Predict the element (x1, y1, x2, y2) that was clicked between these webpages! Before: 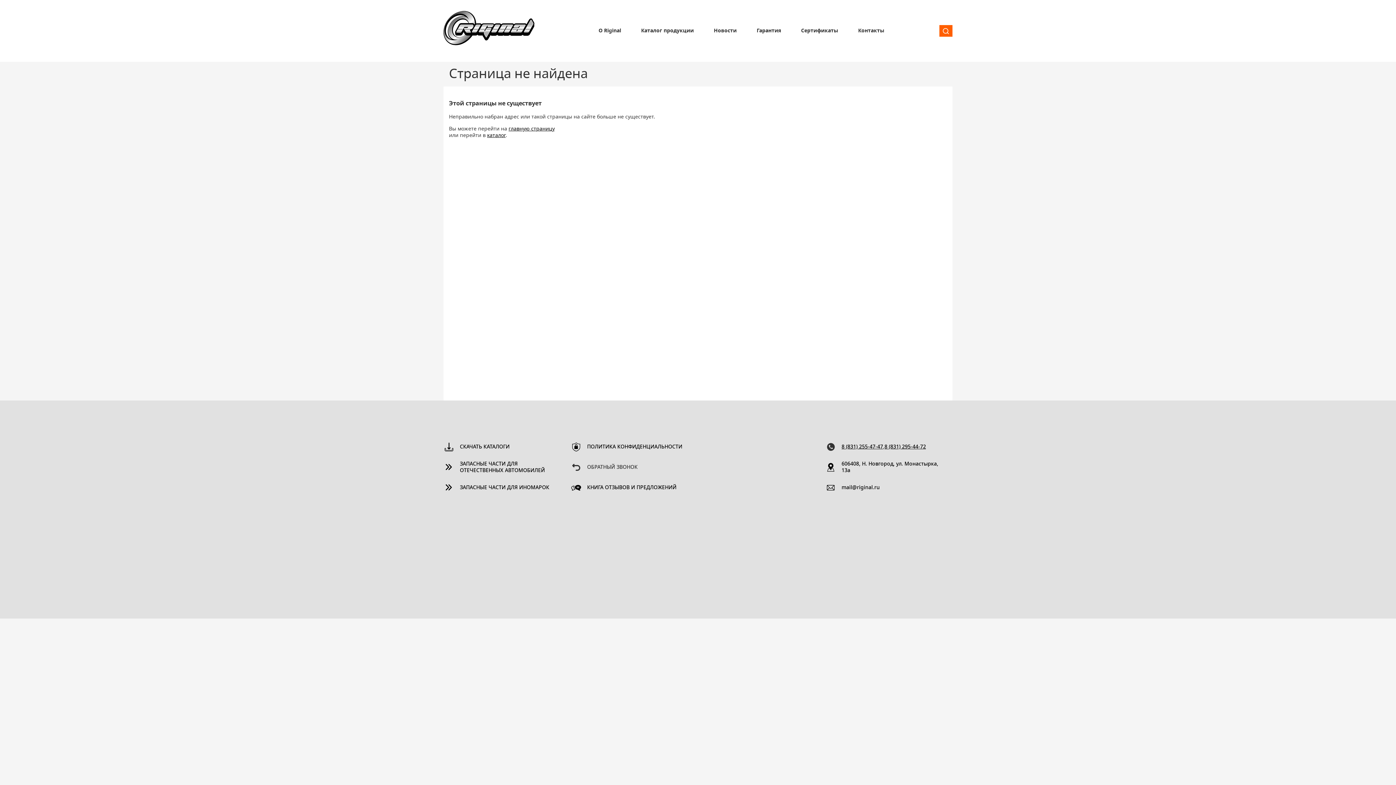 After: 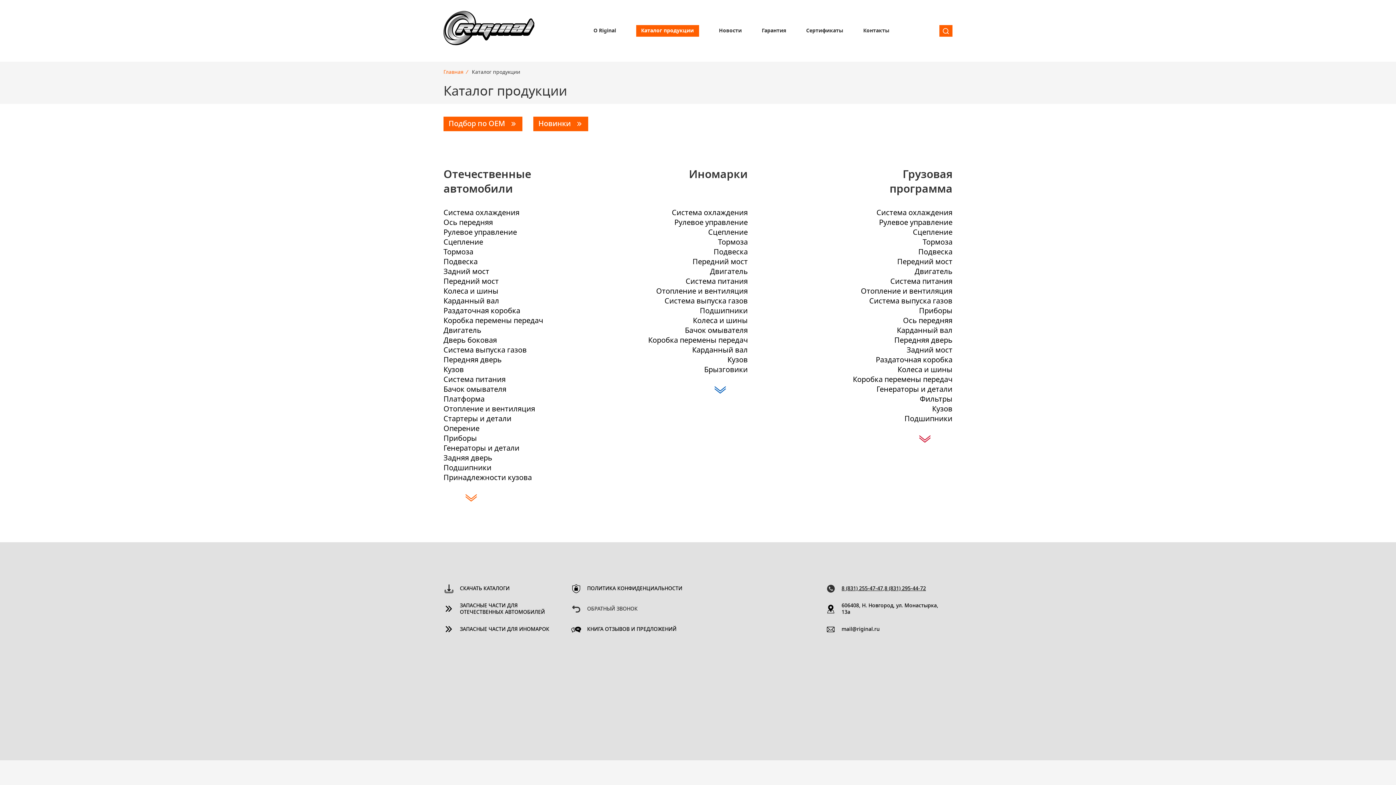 Action: label: каталог bbox: (487, 133, 505, 138)